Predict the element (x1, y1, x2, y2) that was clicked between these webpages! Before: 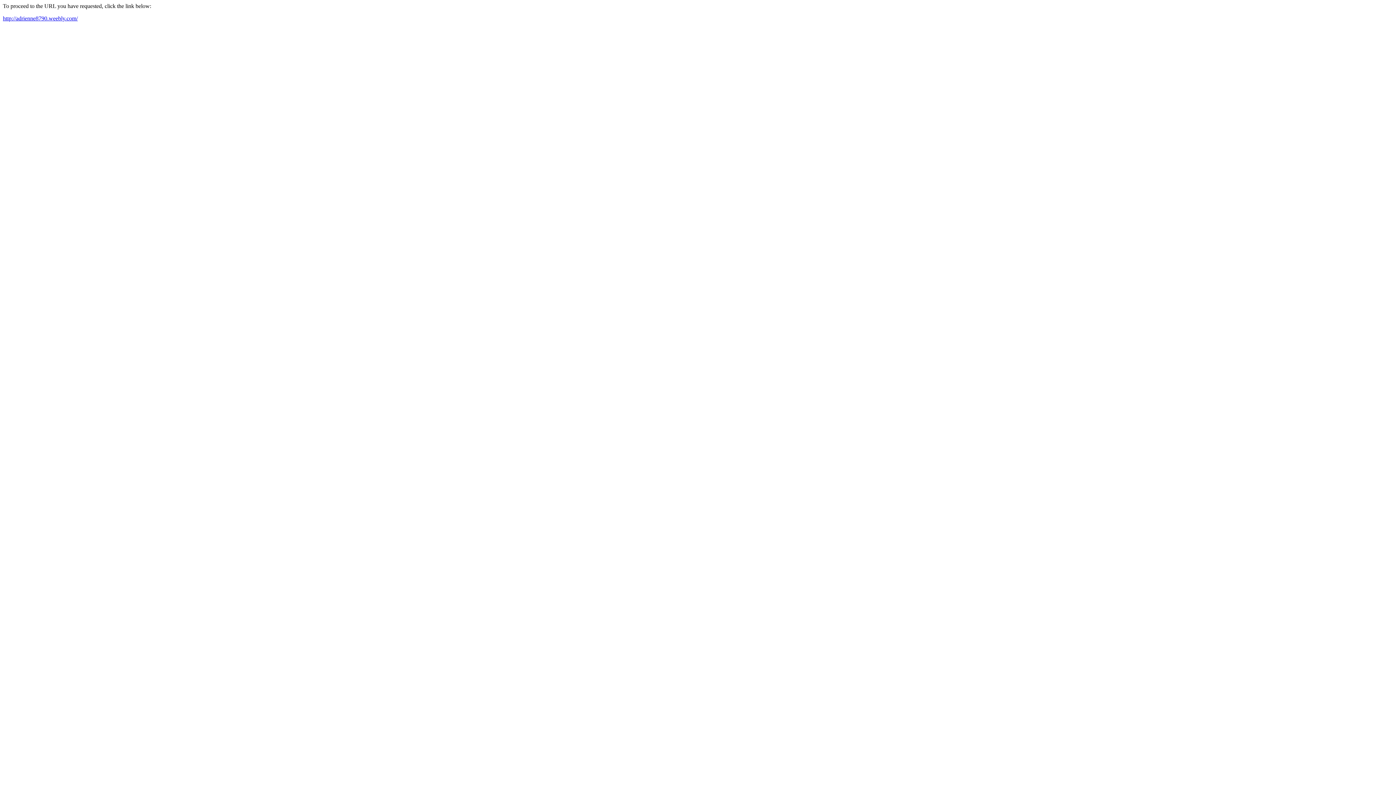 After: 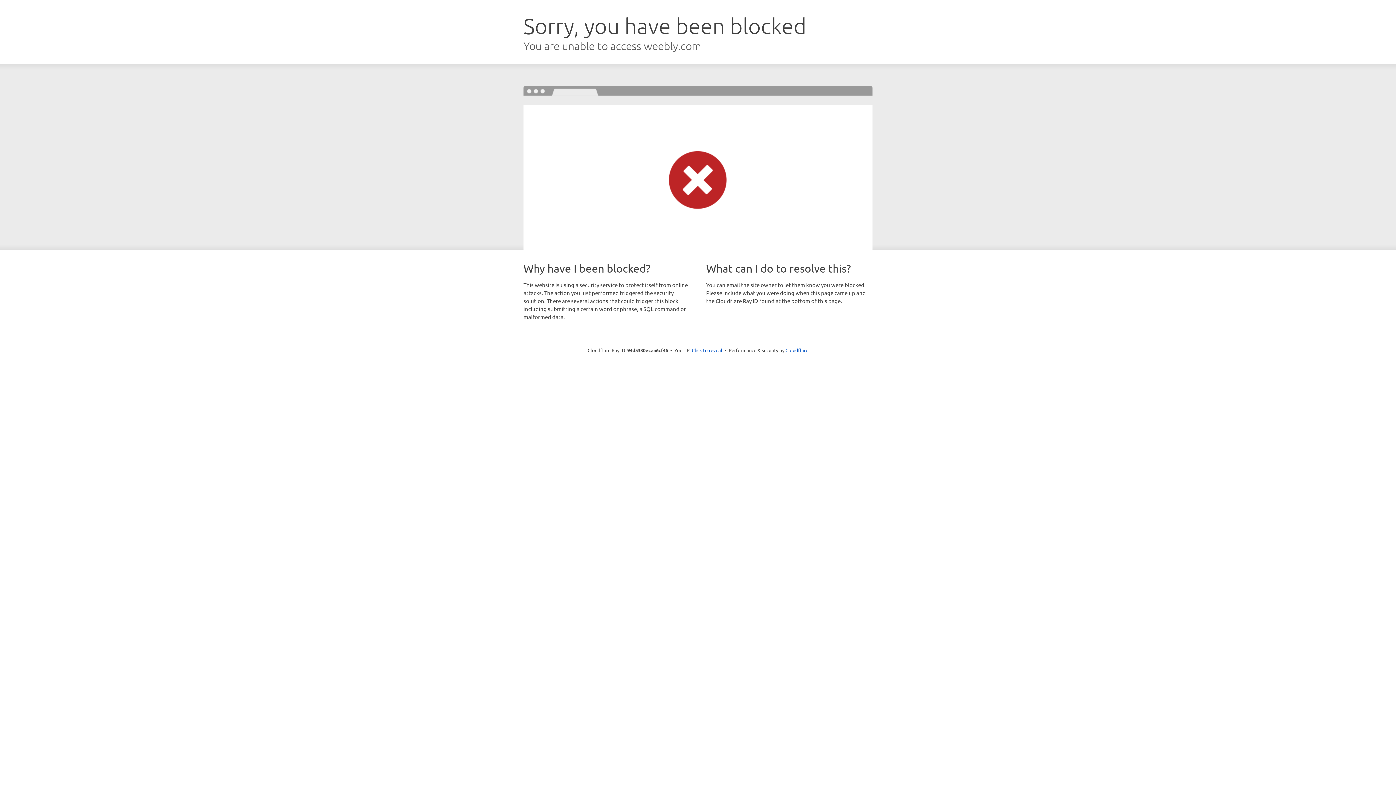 Action: label: http://adrienne8790.weebly.com/ bbox: (2, 15, 77, 21)